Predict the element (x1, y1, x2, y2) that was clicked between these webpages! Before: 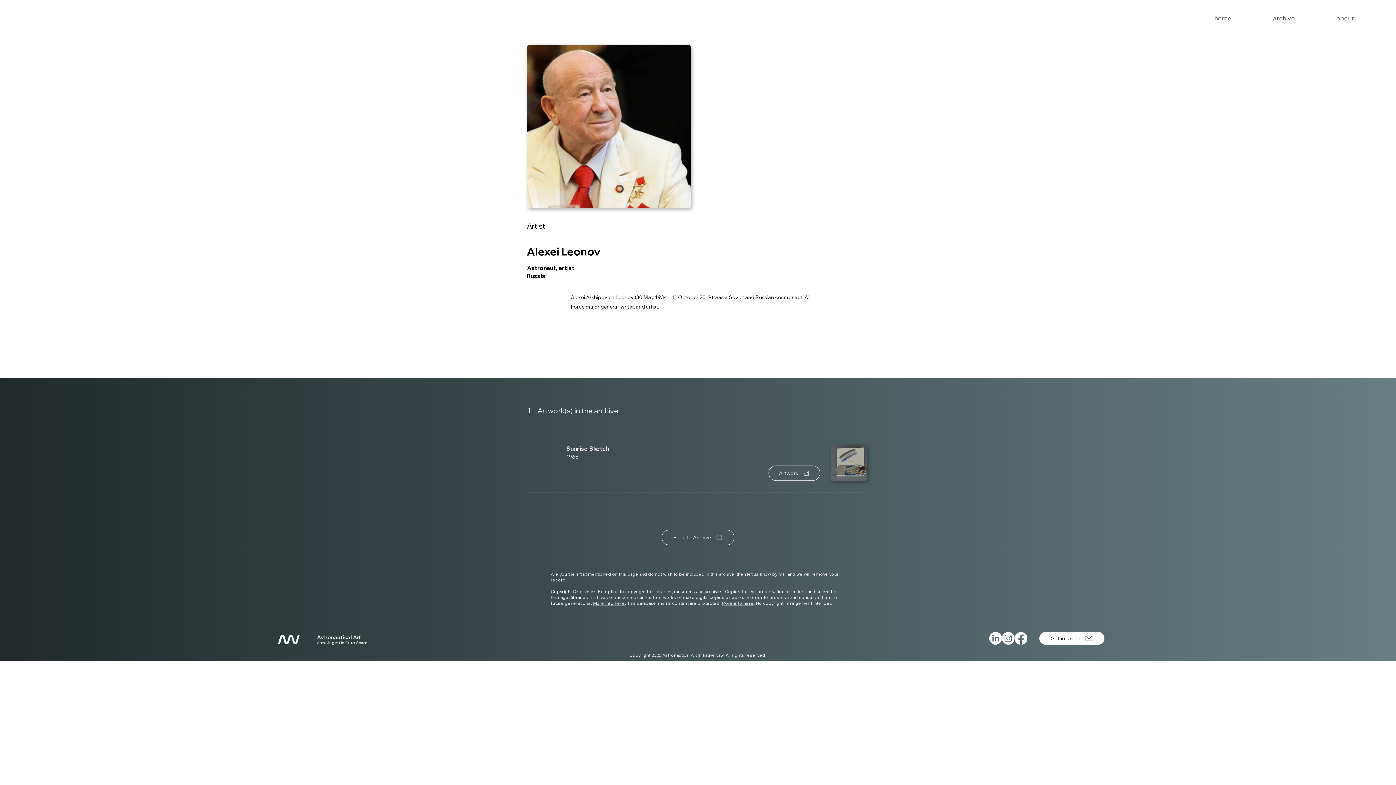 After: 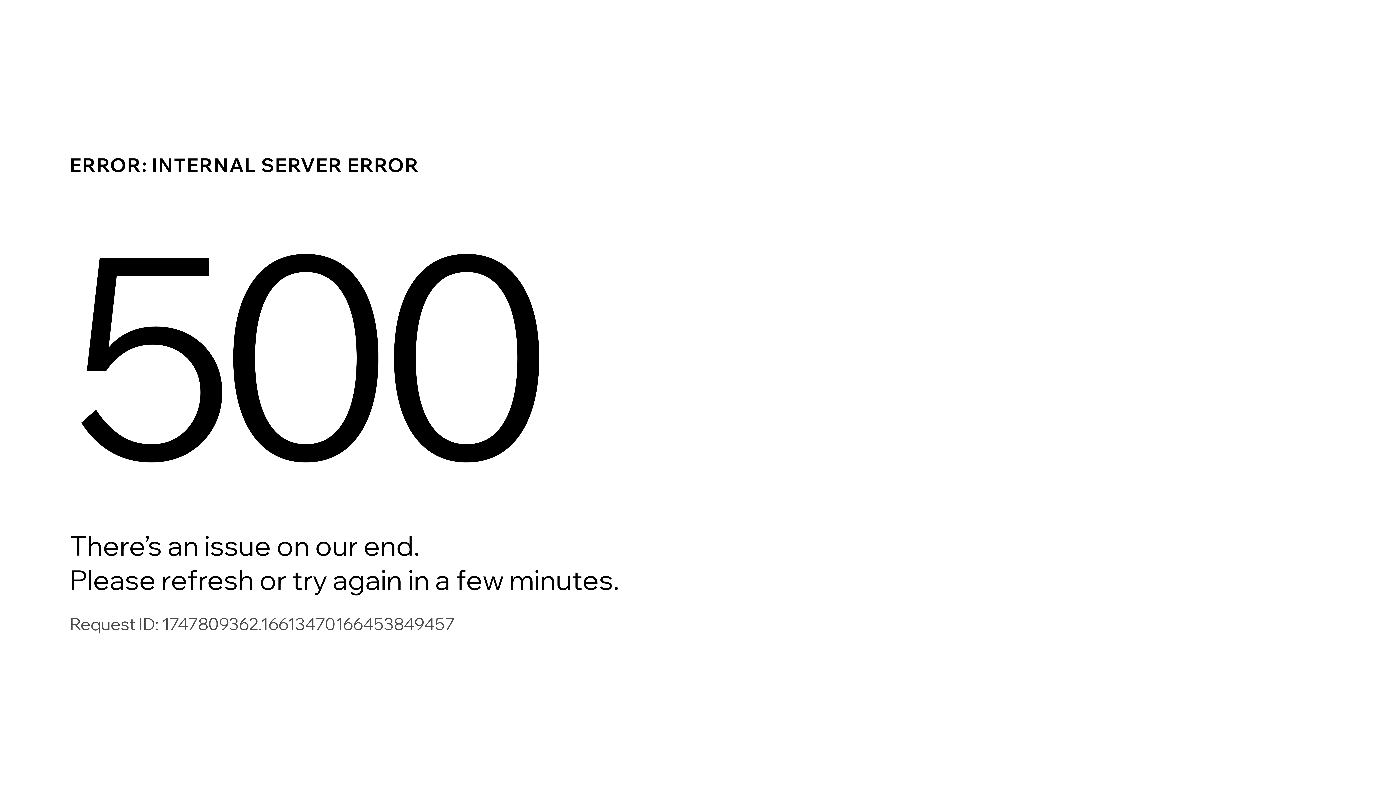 Action: label: Back to Archive bbox: (661, 530, 734, 545)